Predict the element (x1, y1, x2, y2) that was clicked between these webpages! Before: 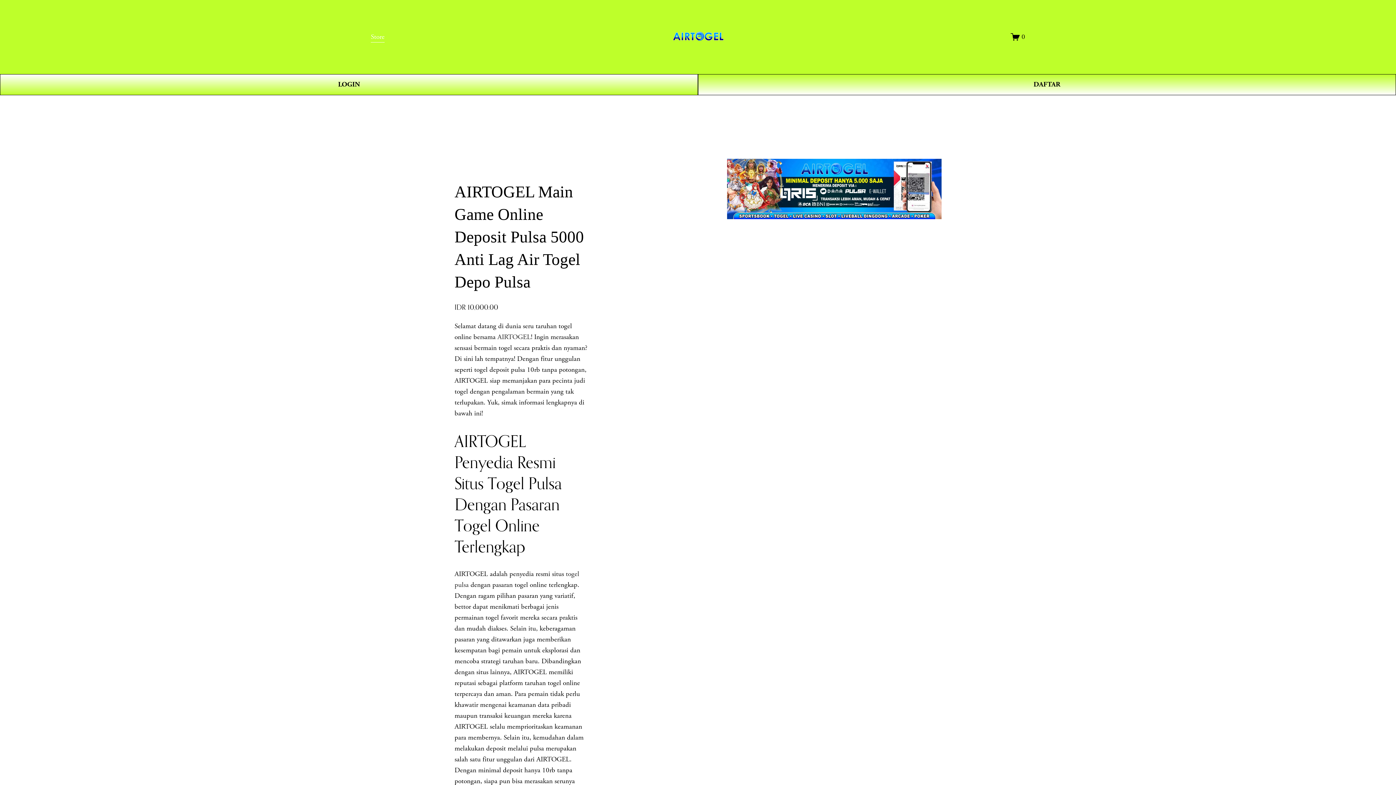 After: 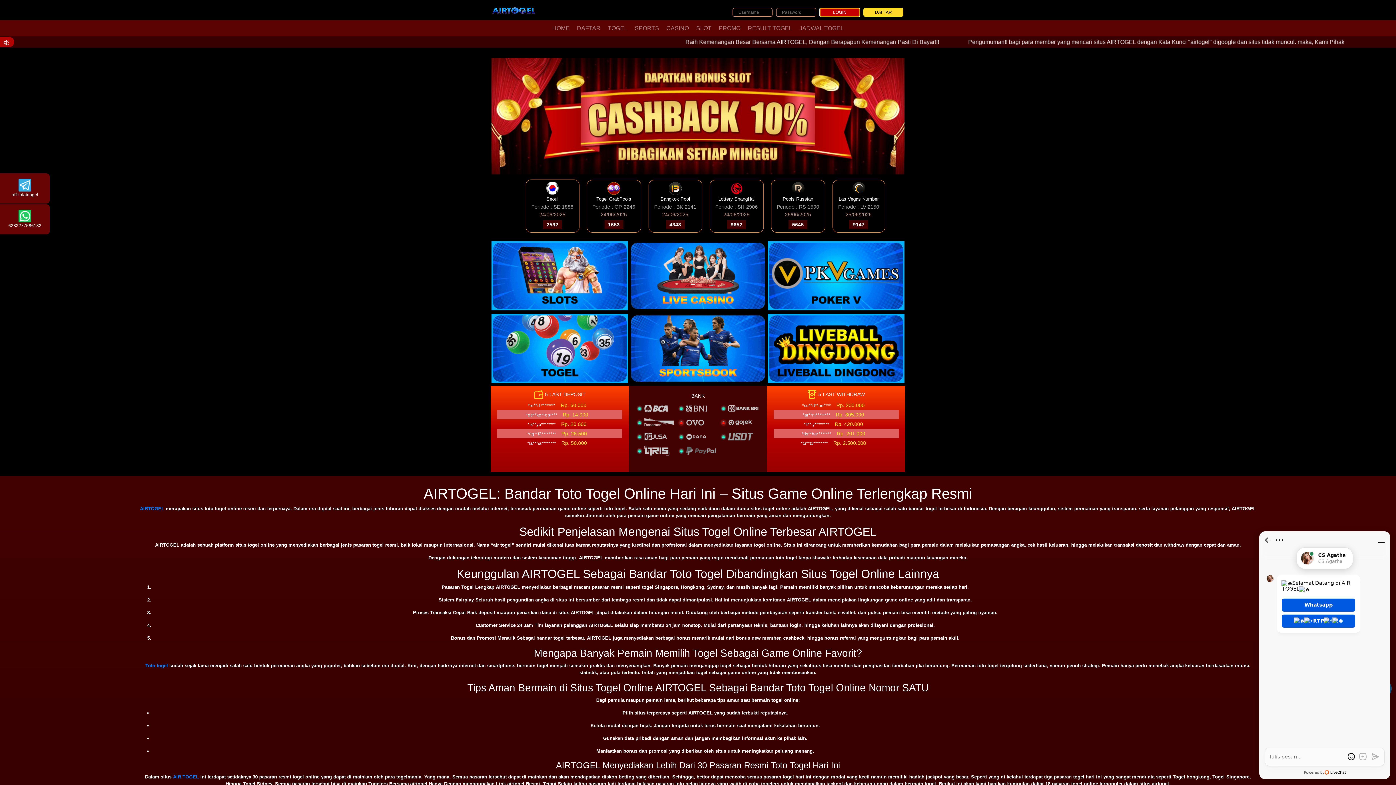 Action: bbox: (0, 74, 698, 95) label: LOGIN